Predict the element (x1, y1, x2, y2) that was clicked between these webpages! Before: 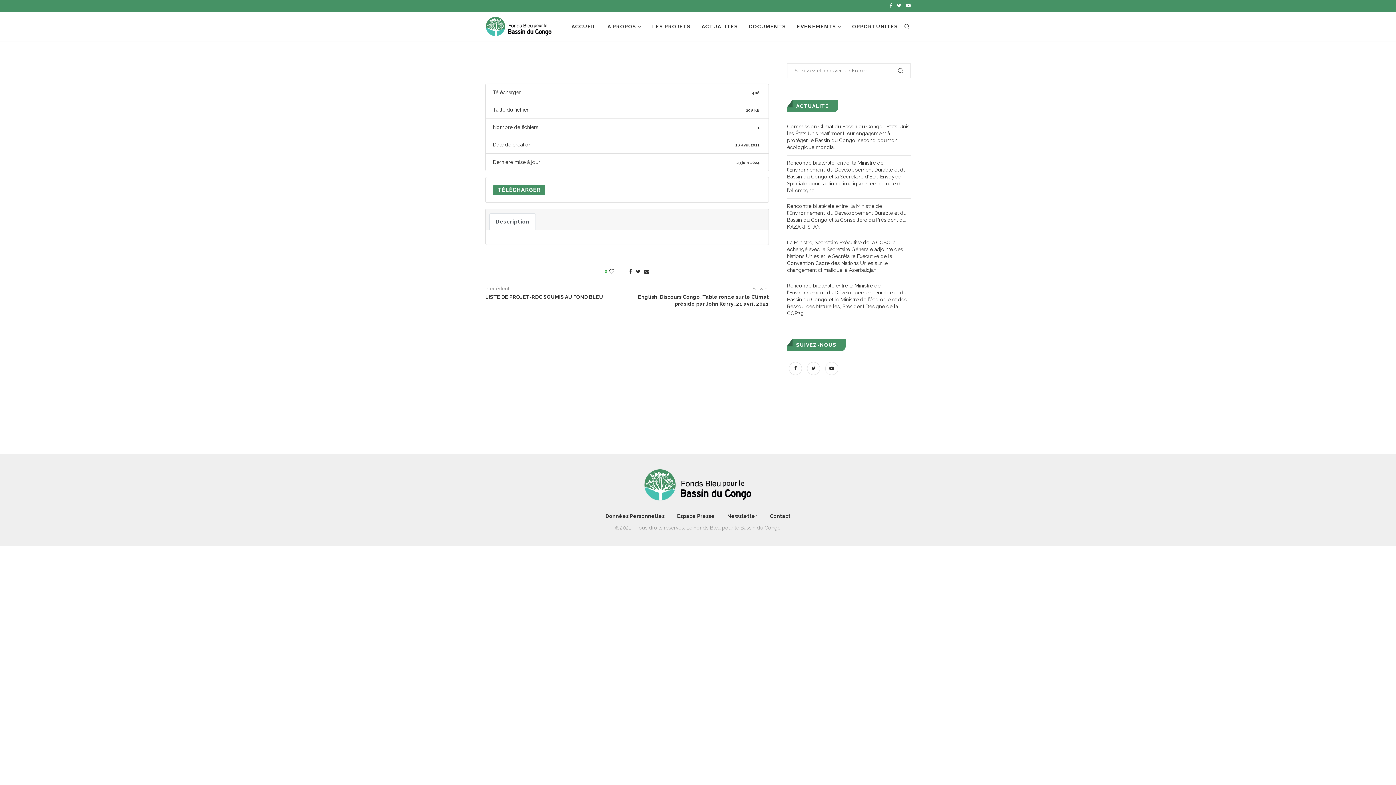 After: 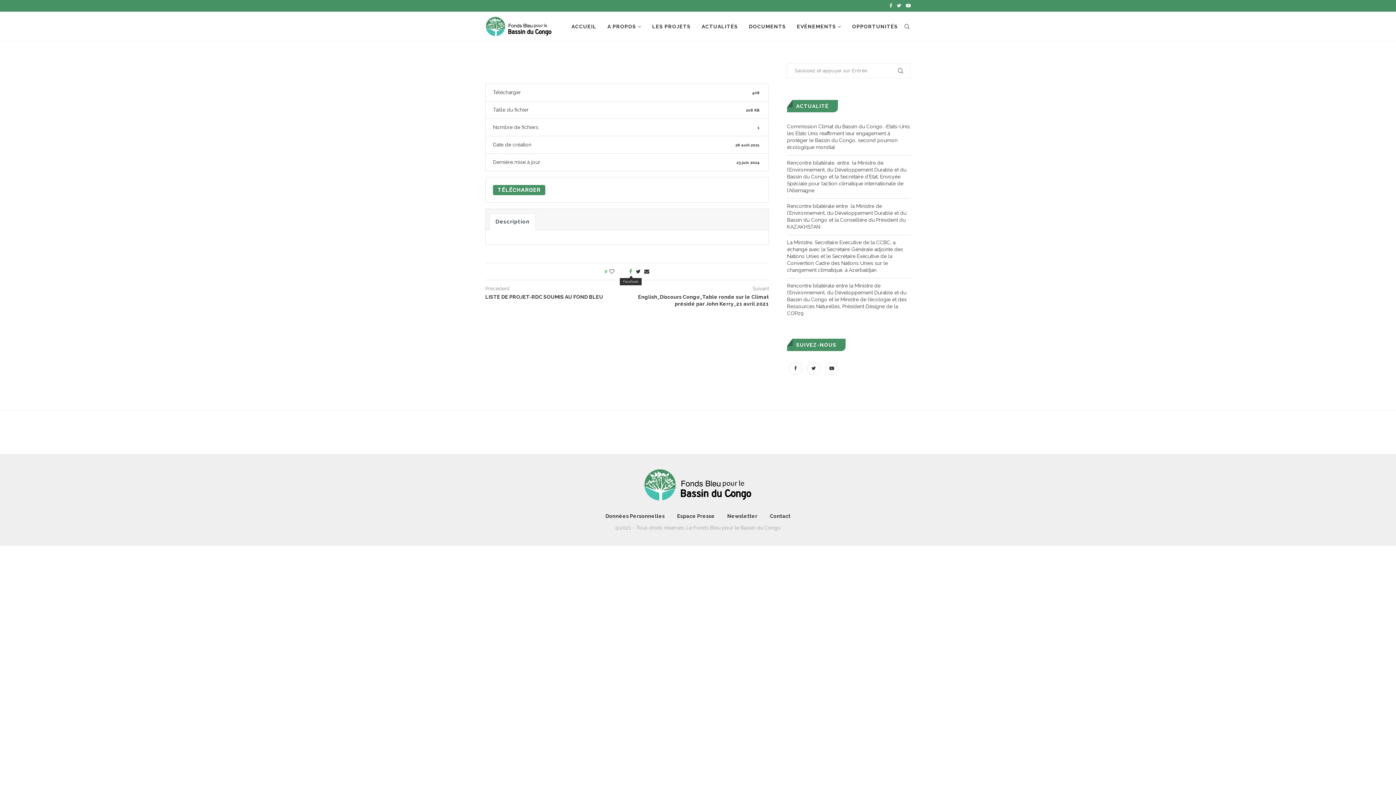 Action: bbox: (629, 268, 632, 274) label: Share on Facebook